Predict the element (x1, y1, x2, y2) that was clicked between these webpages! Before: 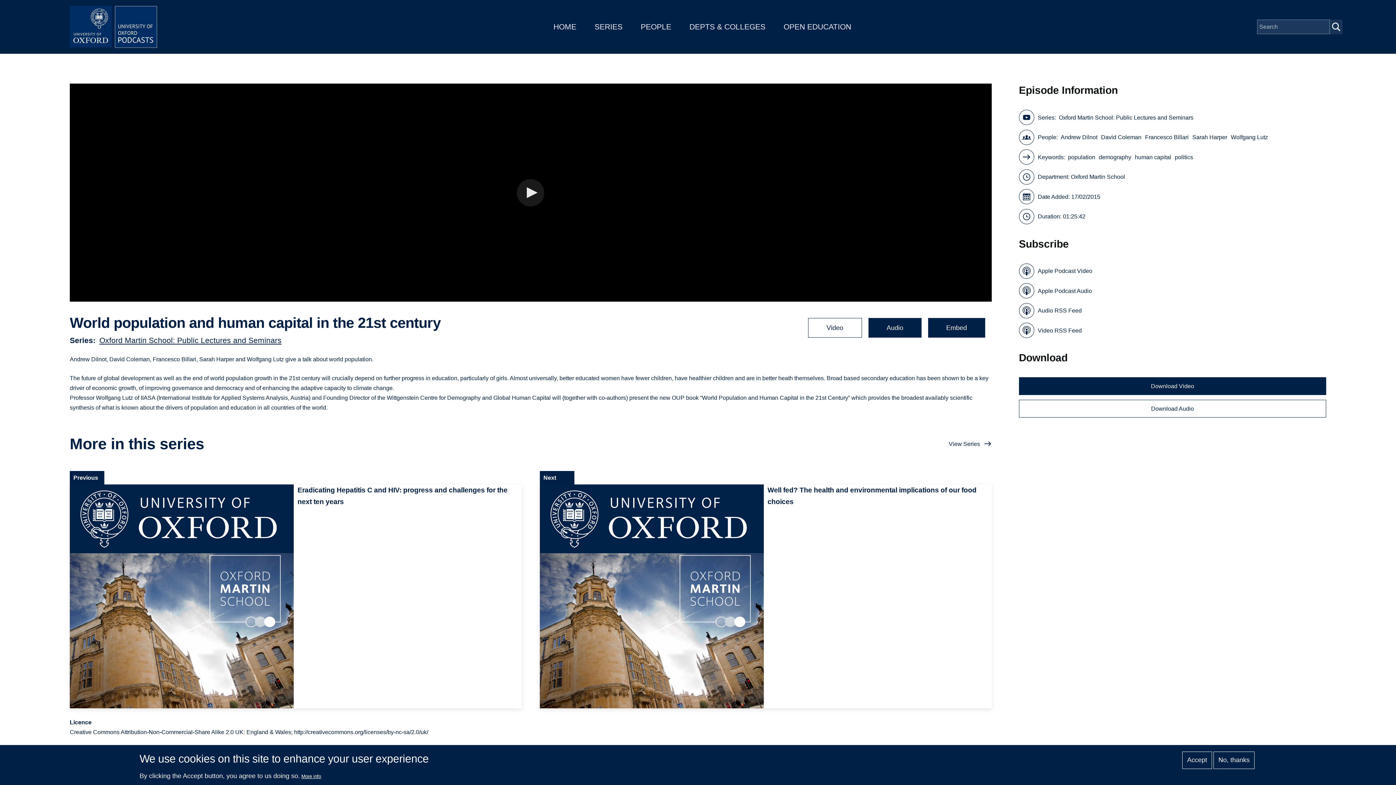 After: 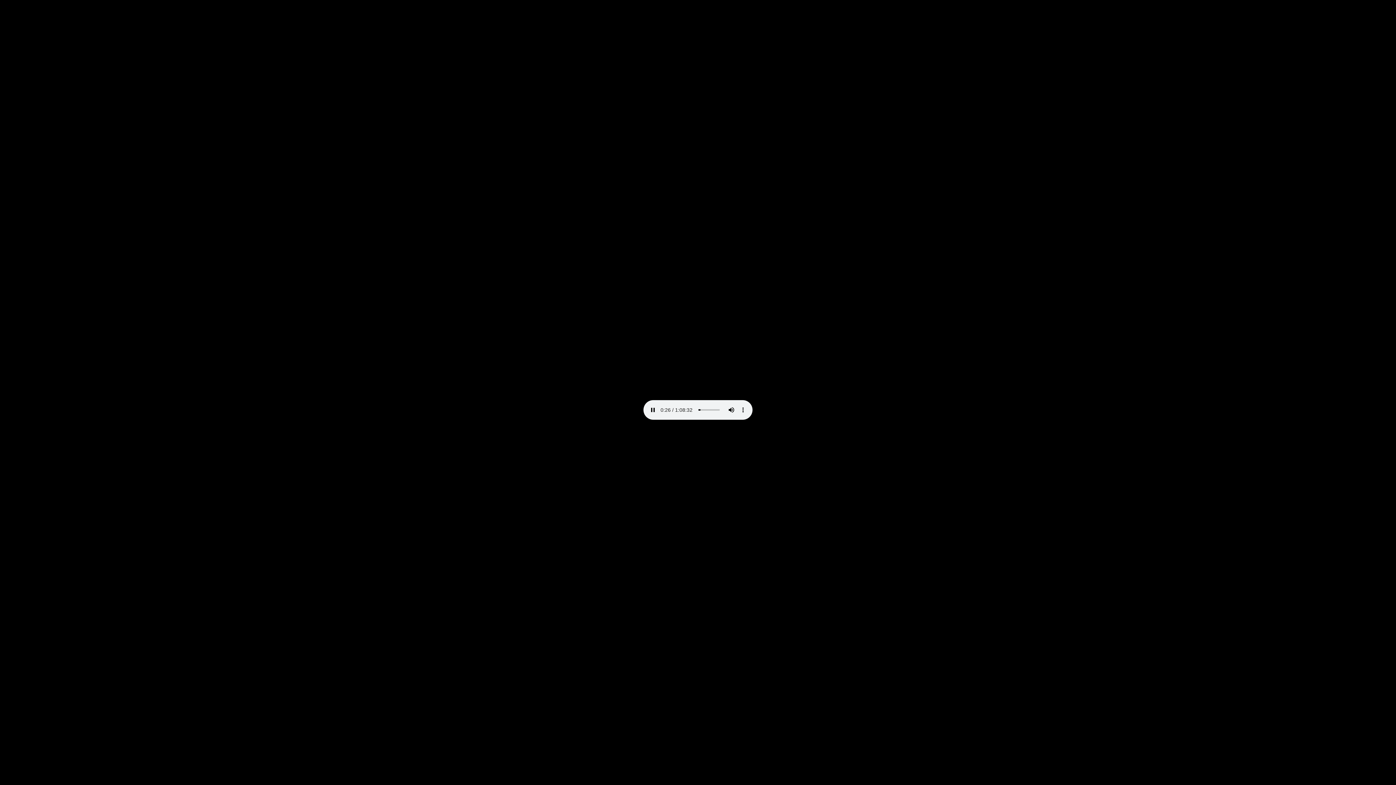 Action: label: Download Audio bbox: (1019, 399, 1326, 417)